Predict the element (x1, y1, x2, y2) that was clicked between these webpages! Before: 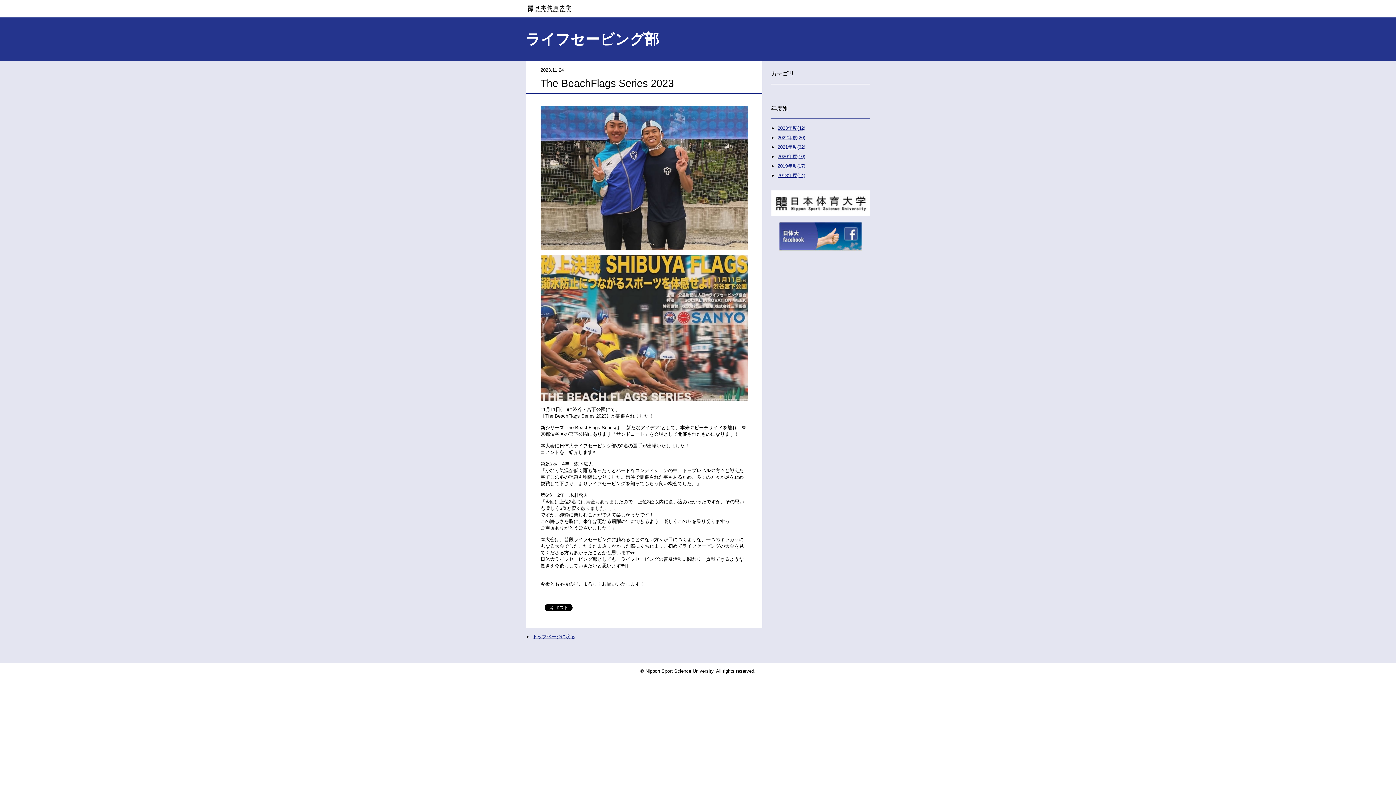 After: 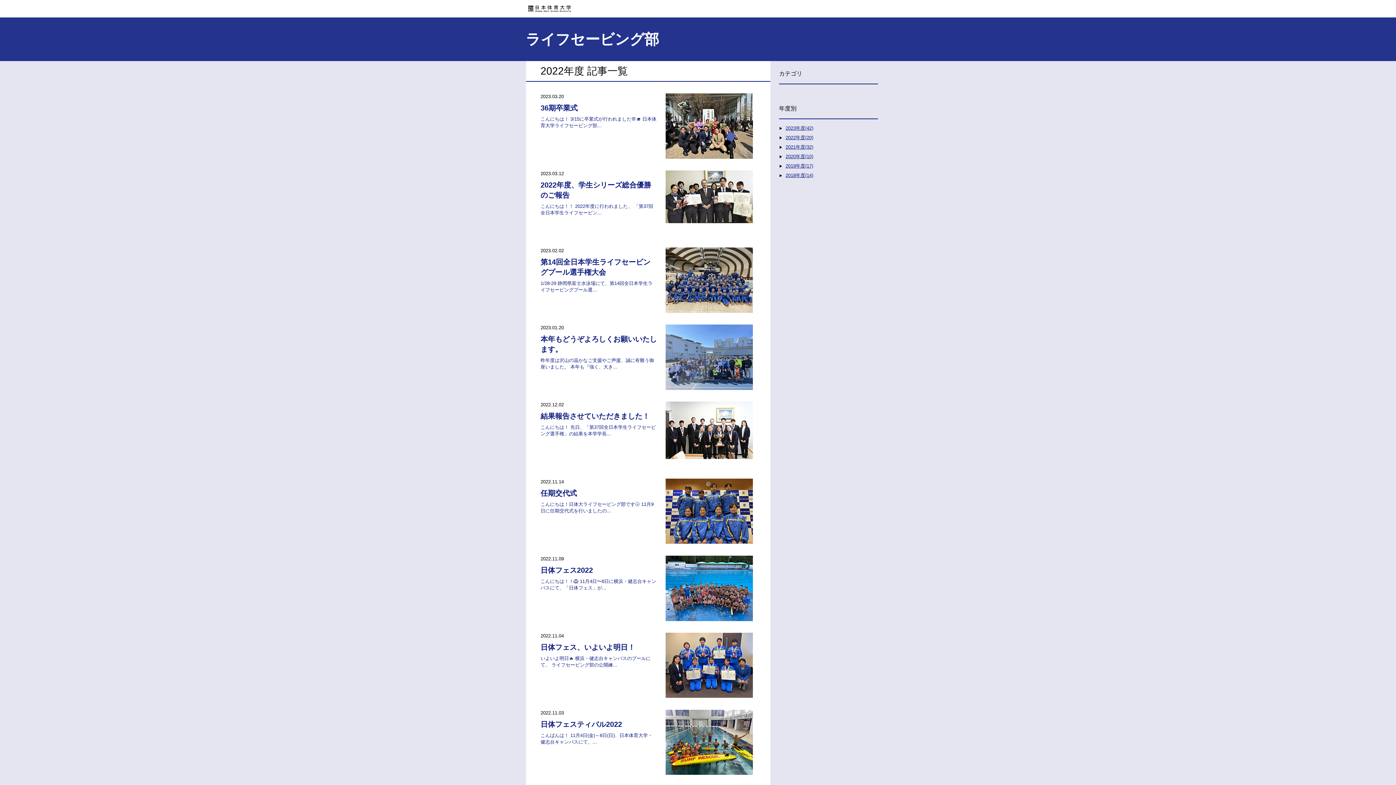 Action: bbox: (777, 134, 805, 140) label: 2022年度(20)